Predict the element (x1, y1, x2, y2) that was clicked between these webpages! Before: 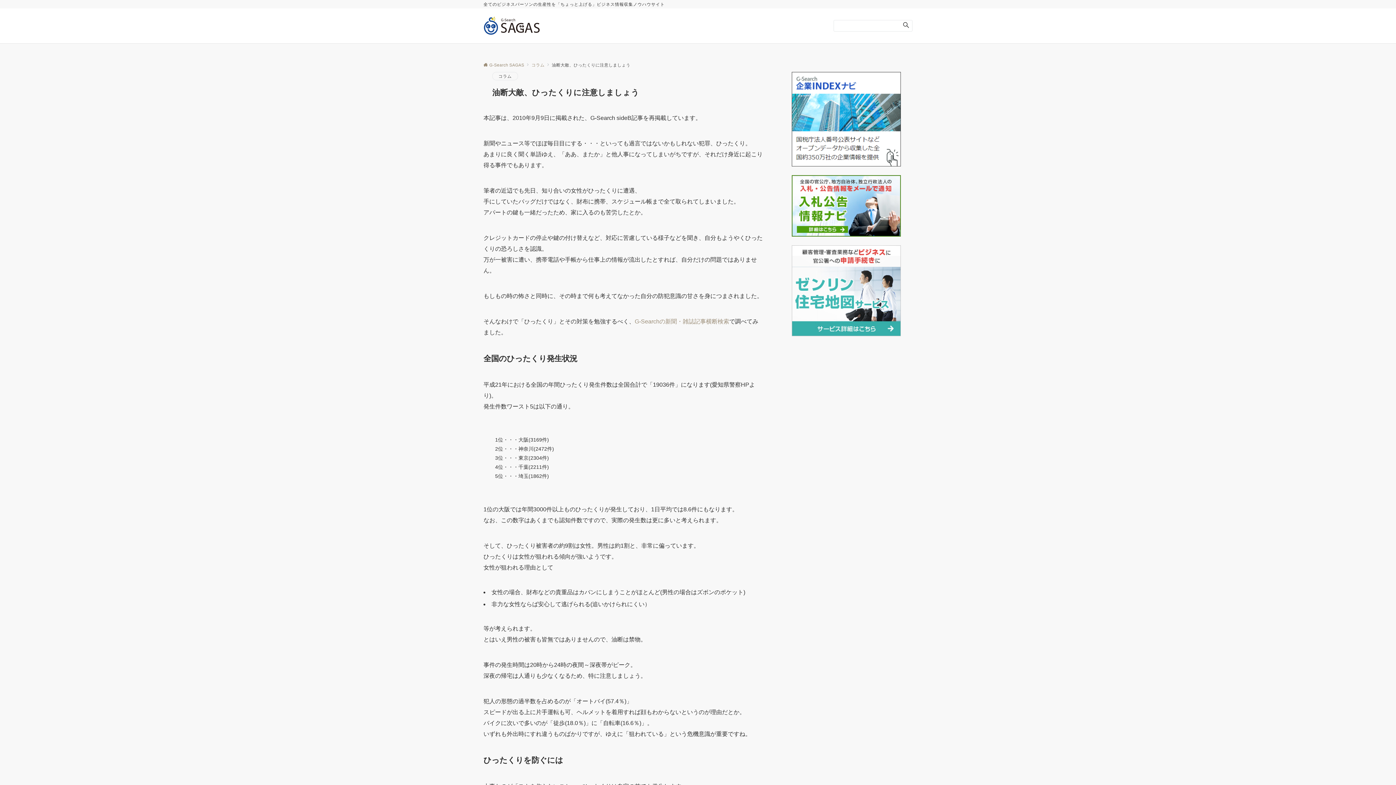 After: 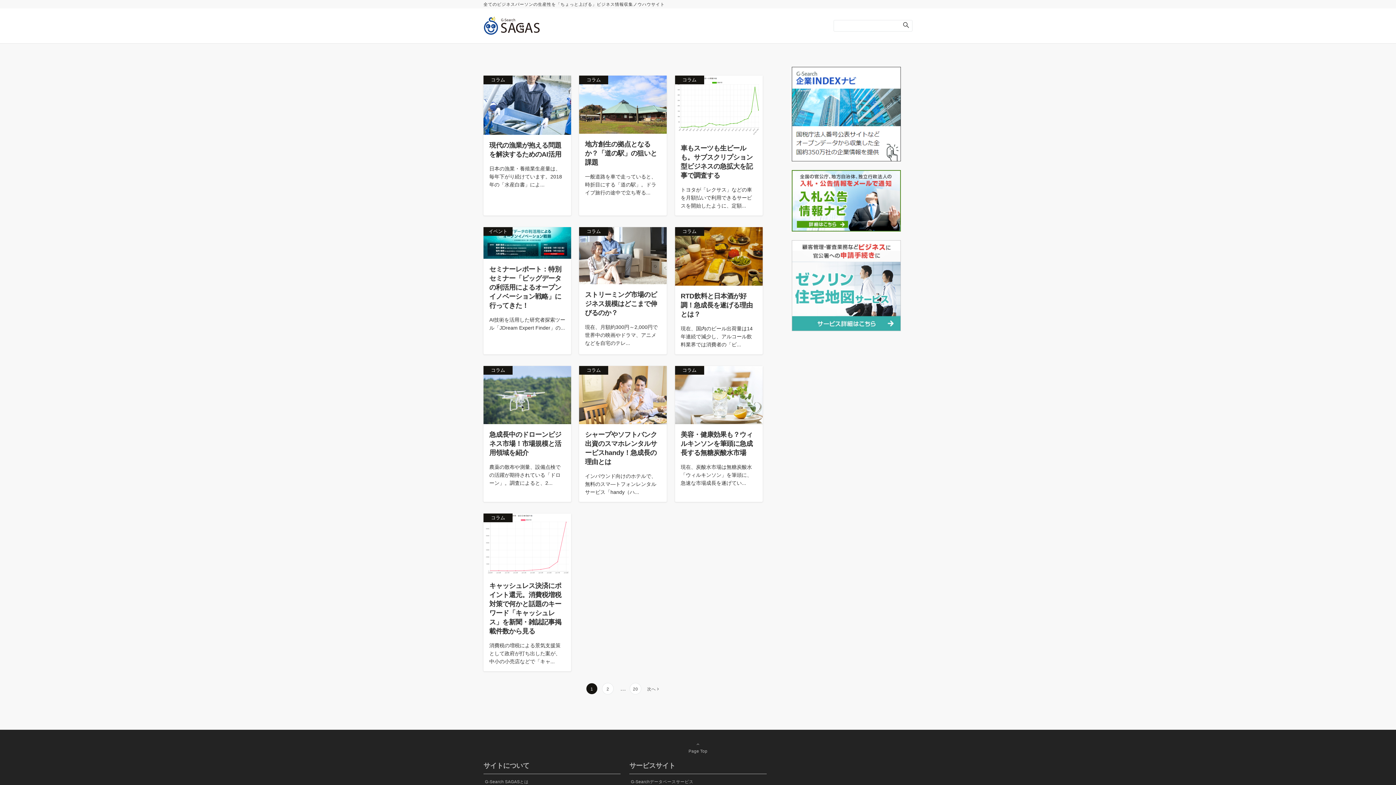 Action: bbox: (483, 16, 540, 34)